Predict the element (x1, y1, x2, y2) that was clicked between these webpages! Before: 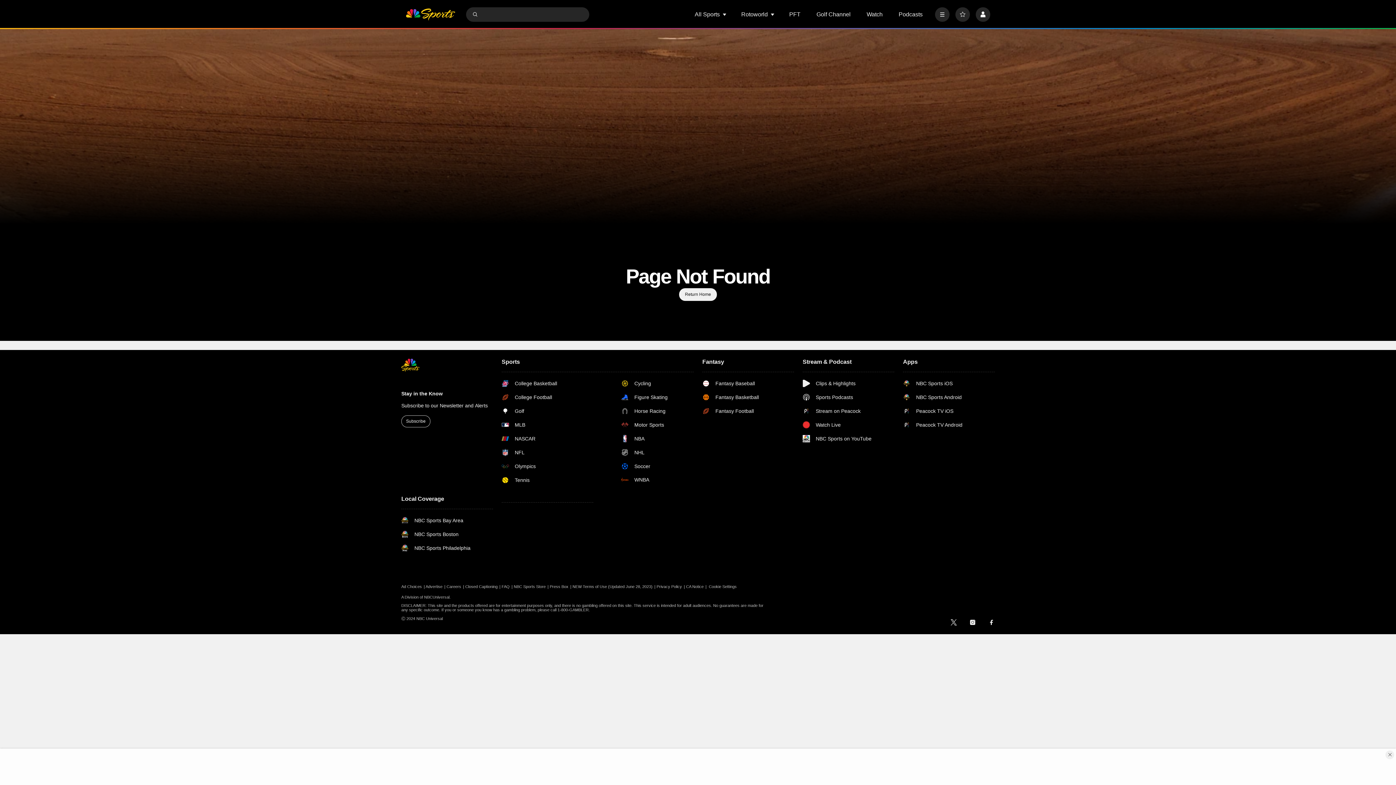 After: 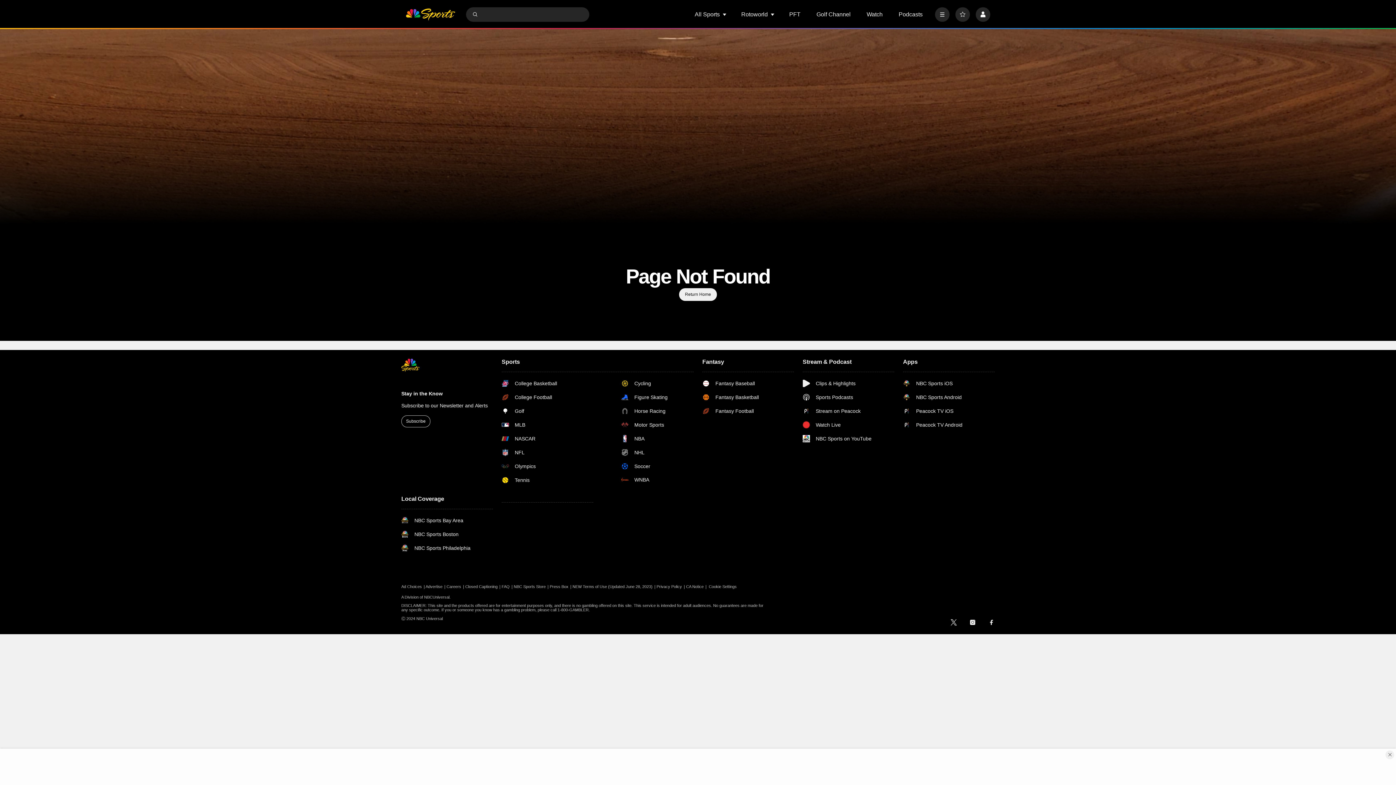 Action: bbox: (656, 584, 685, 589) label: Privacy Policy